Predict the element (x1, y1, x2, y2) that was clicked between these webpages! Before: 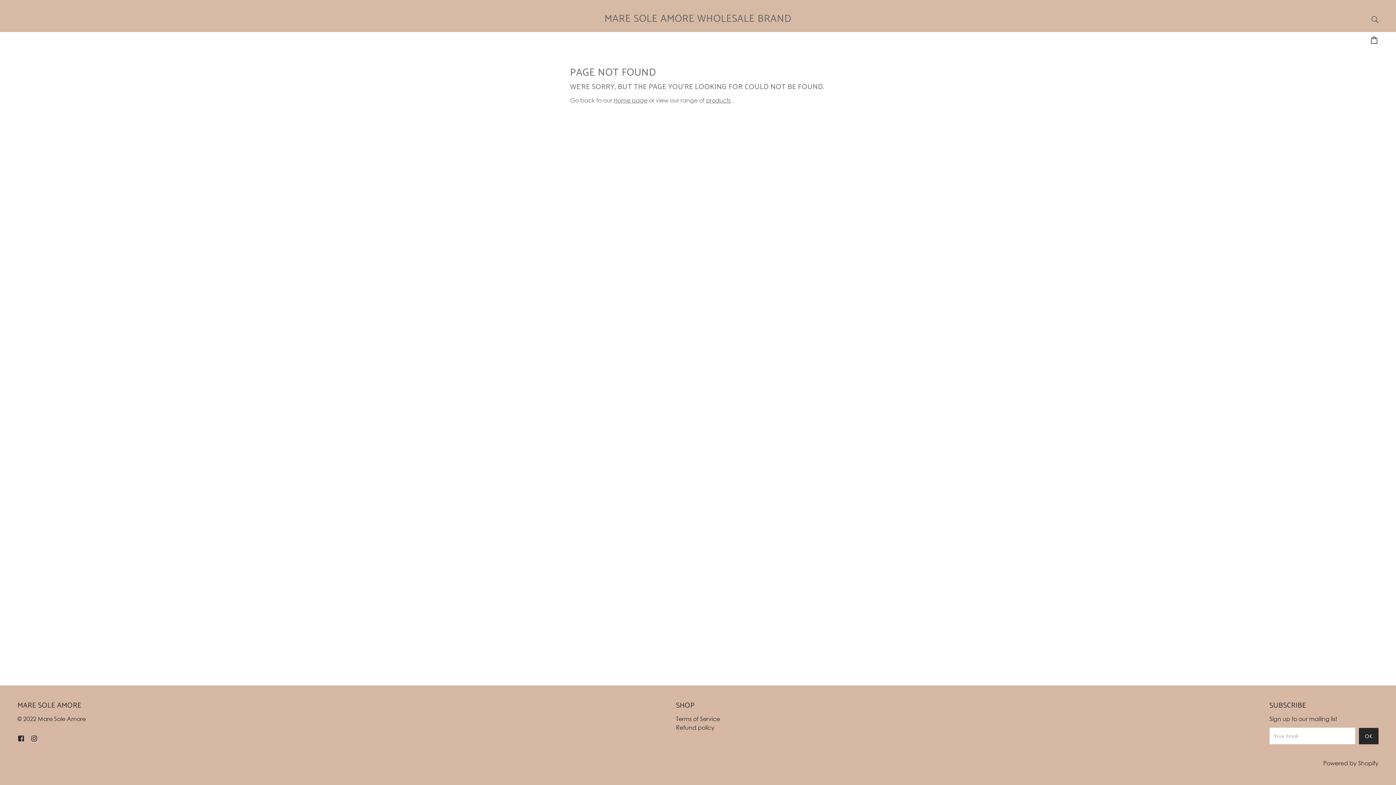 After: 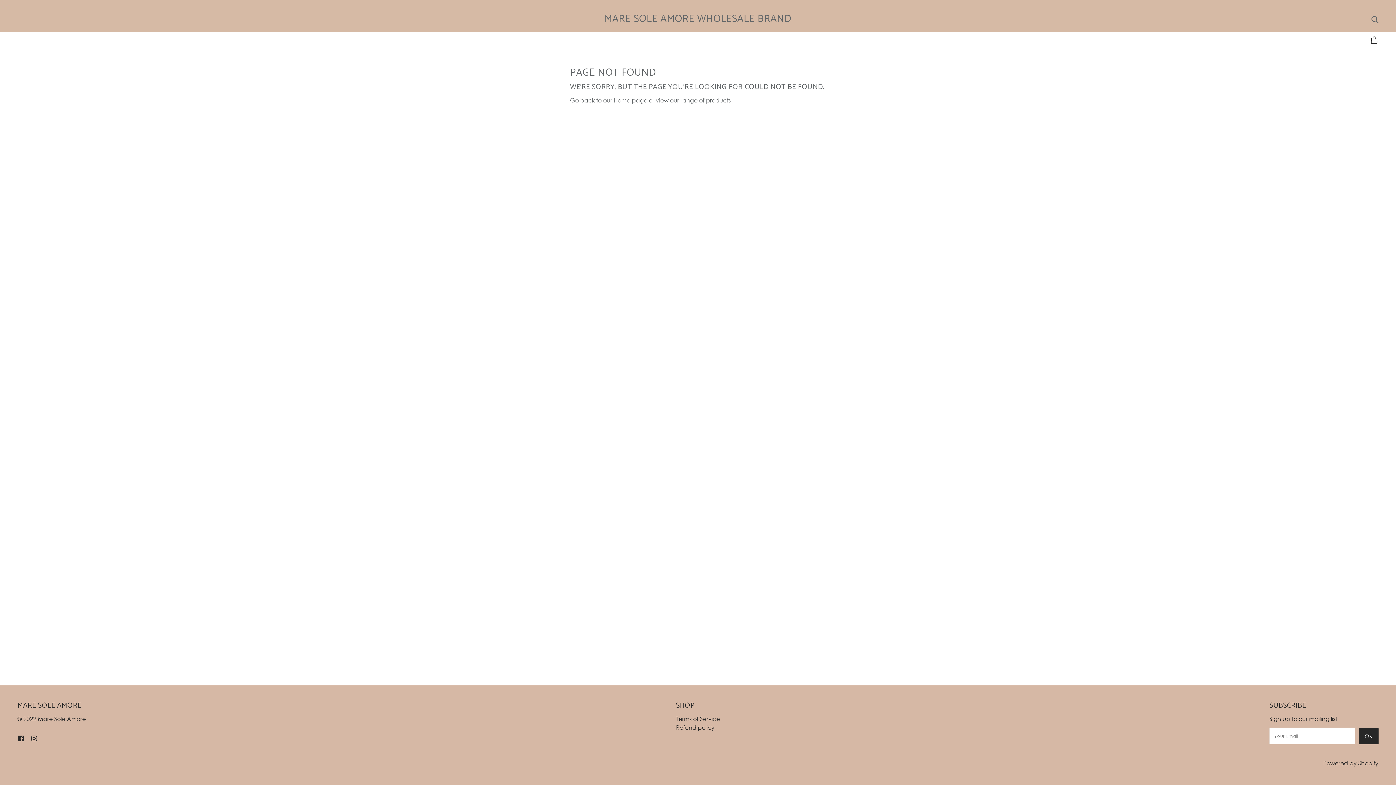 Action: bbox: (27, 730, 40, 745) label: instagram